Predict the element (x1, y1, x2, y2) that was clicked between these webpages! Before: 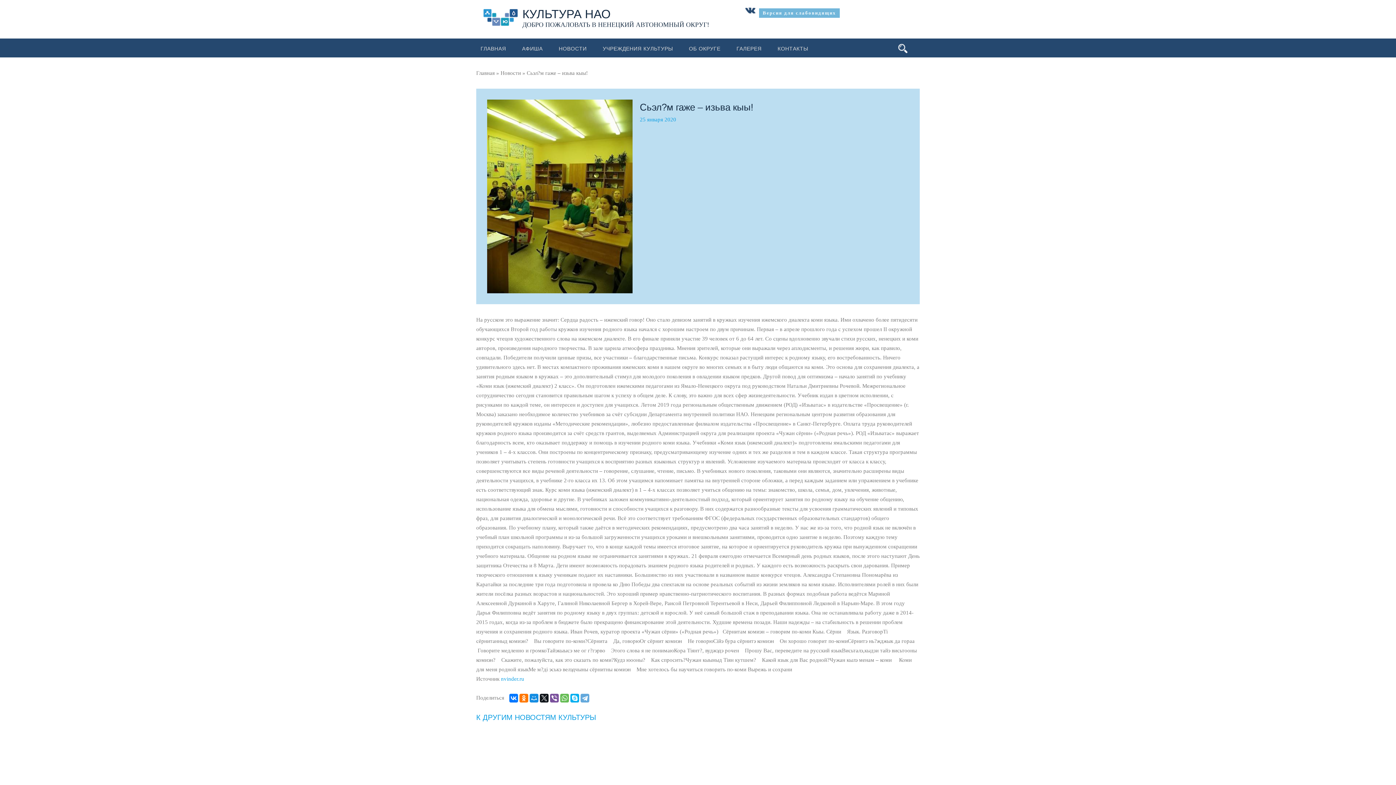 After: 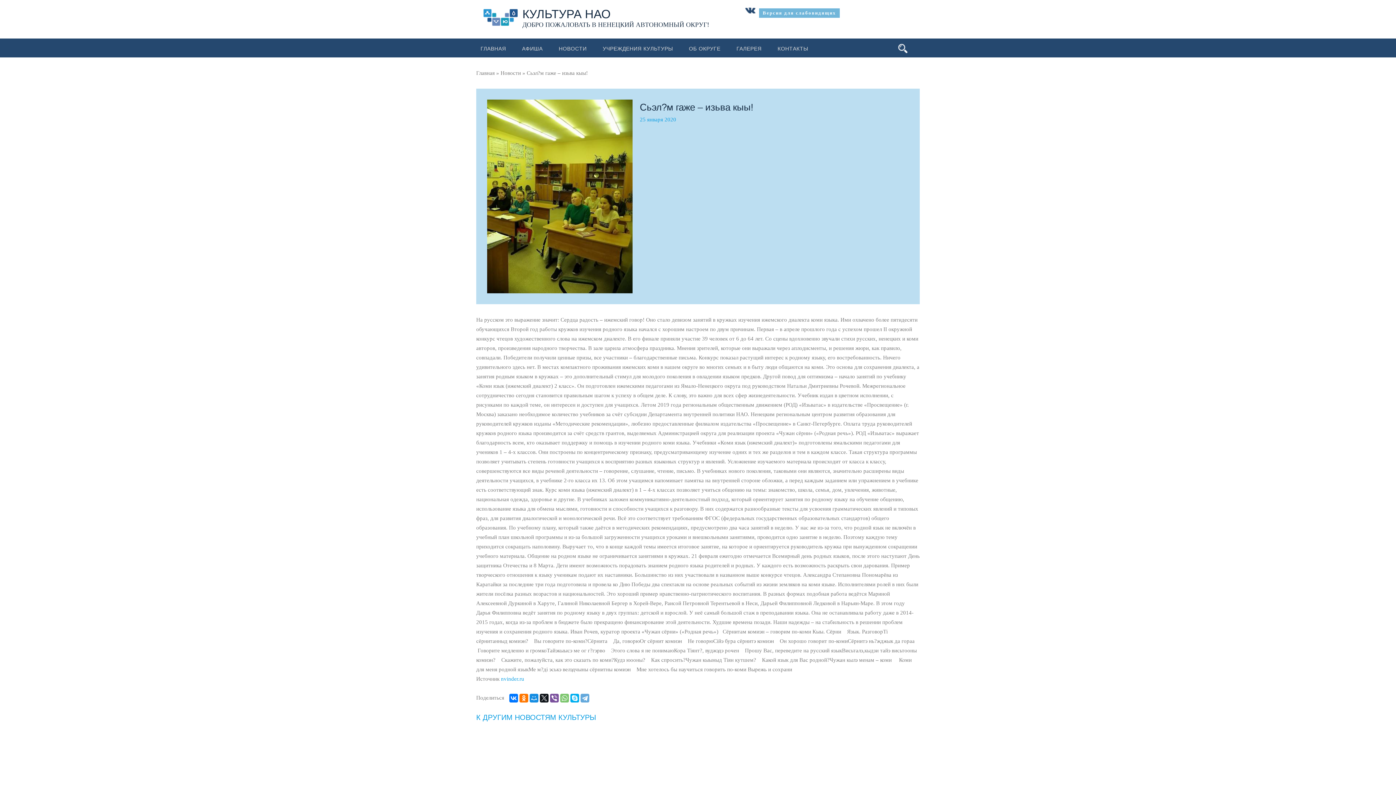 Action: bbox: (560, 694, 569, 702)